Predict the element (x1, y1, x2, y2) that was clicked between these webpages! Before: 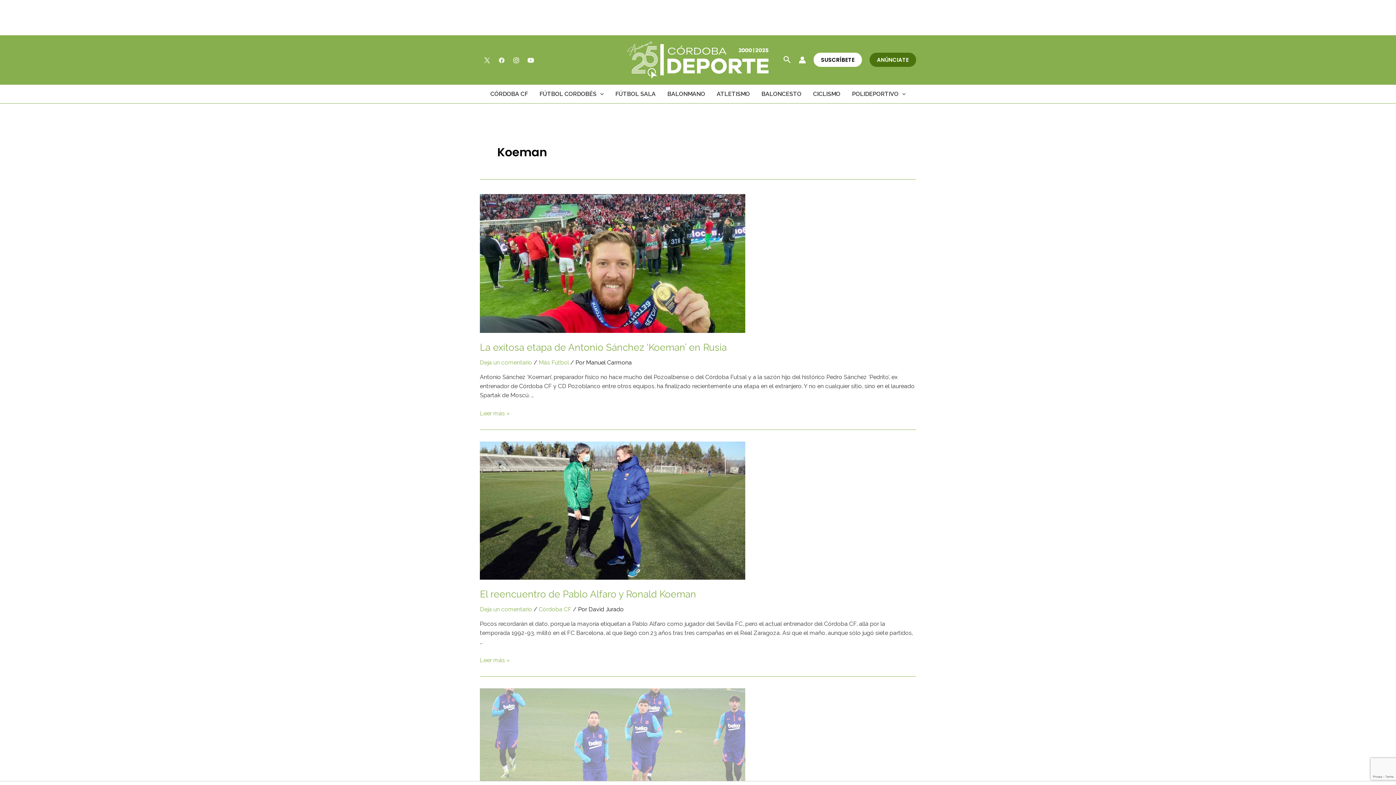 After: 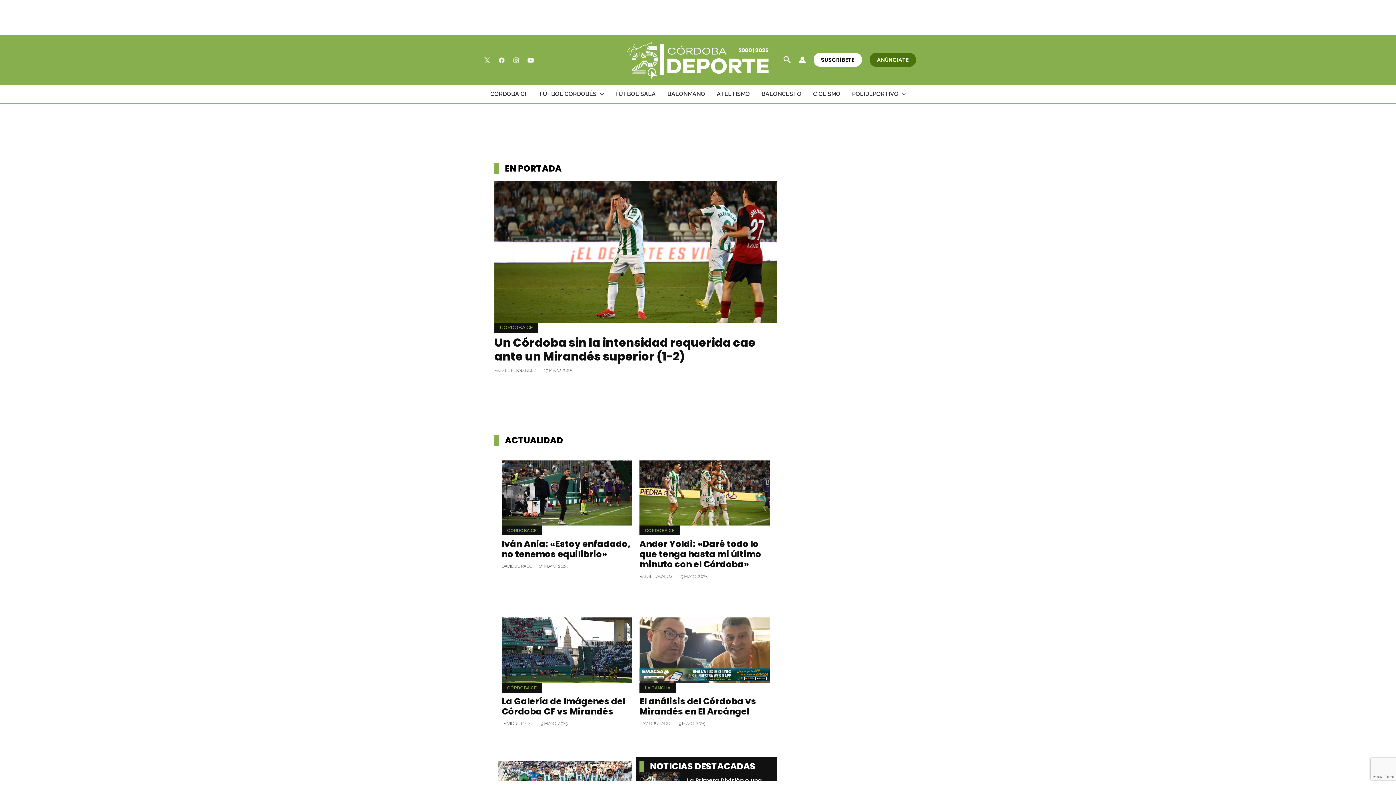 Action: bbox: (627, 56, 769, 62)